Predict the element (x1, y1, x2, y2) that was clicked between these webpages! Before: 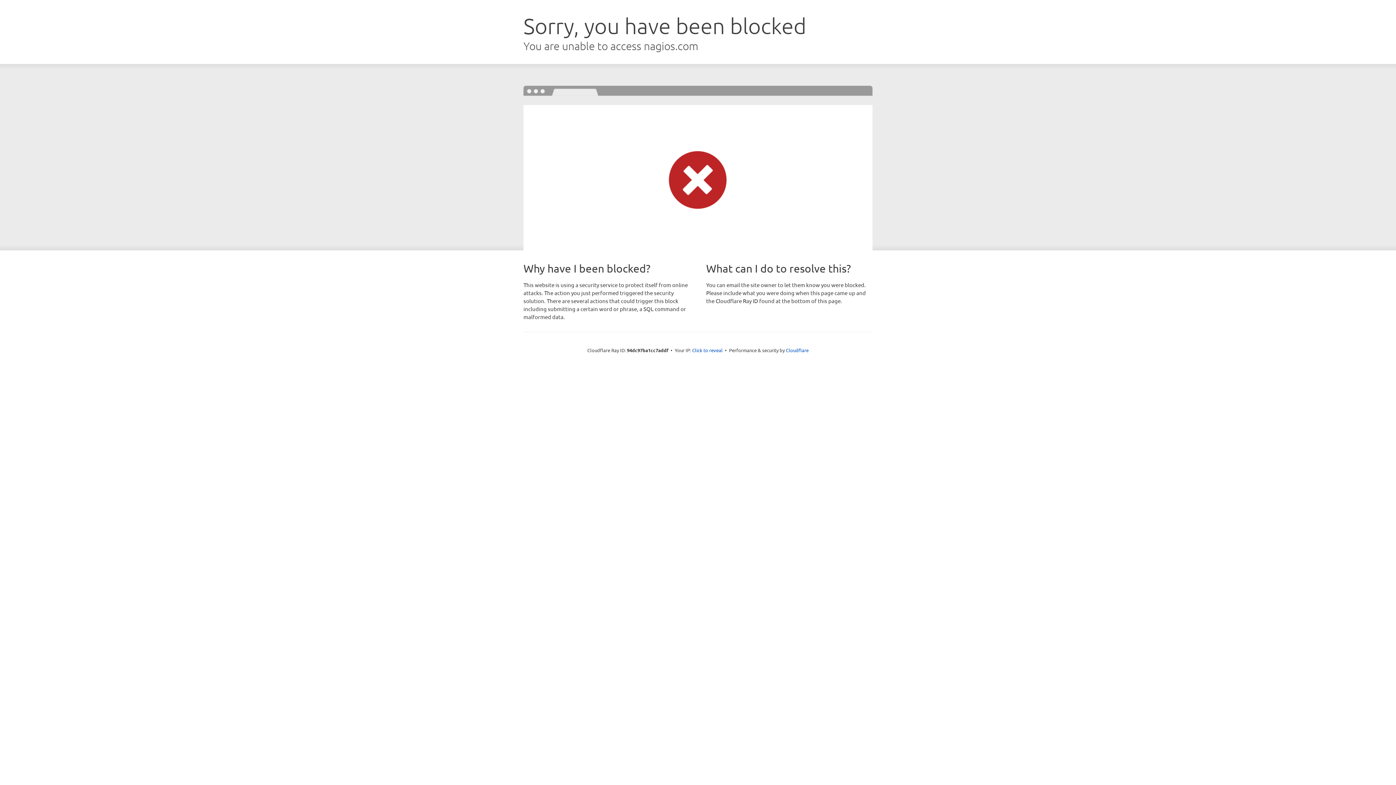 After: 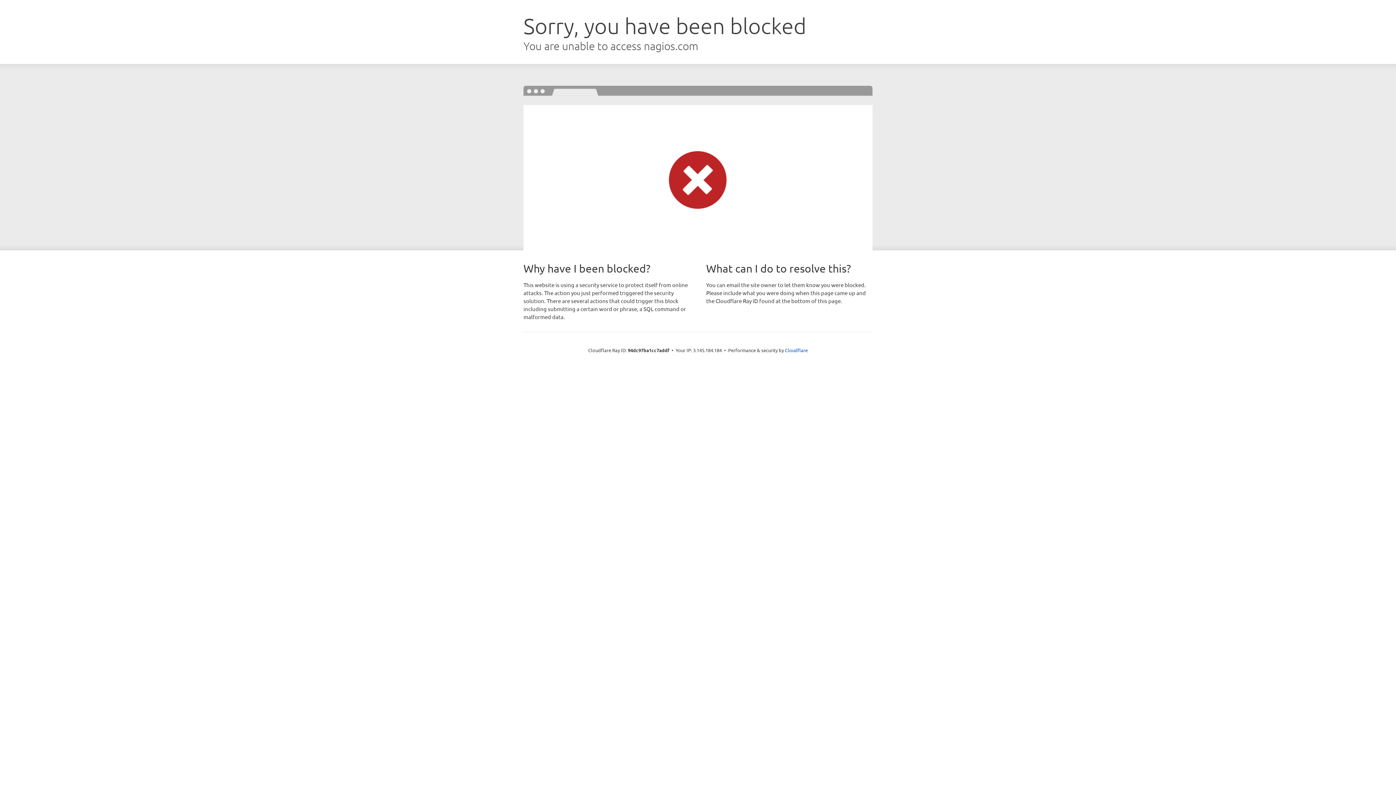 Action: label: Click to reveal bbox: (692, 346, 722, 353)